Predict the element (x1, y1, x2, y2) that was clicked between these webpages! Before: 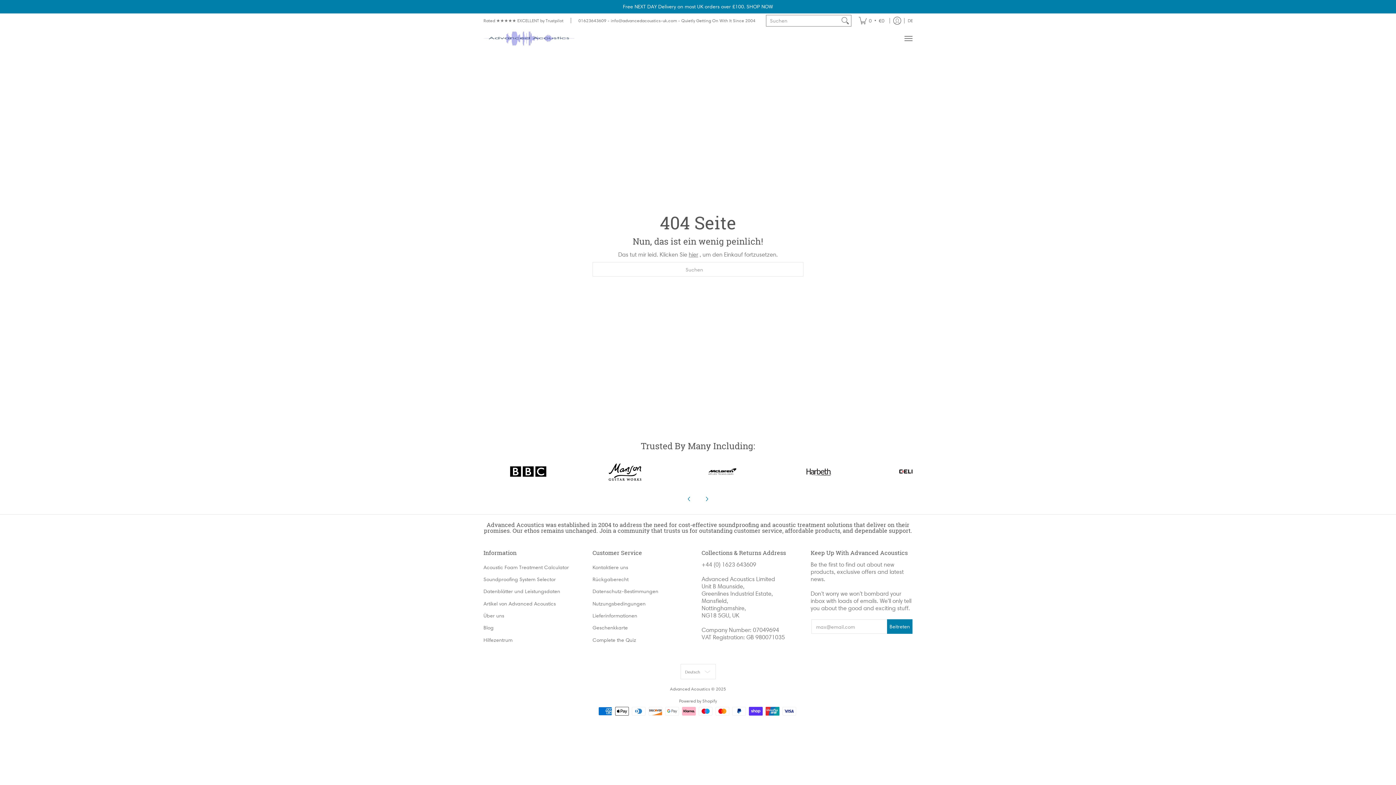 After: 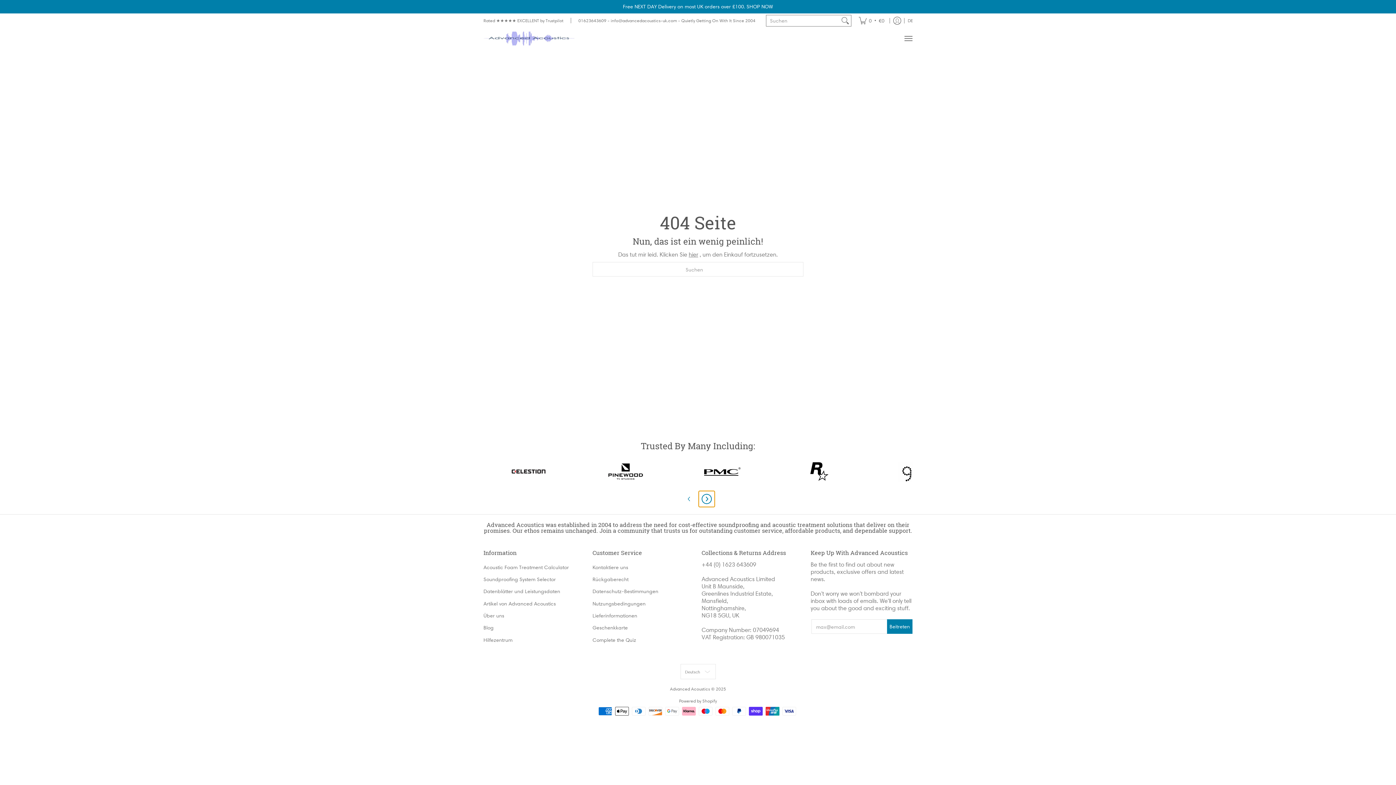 Action: label: Nächstes bbox: (698, 491, 714, 507)